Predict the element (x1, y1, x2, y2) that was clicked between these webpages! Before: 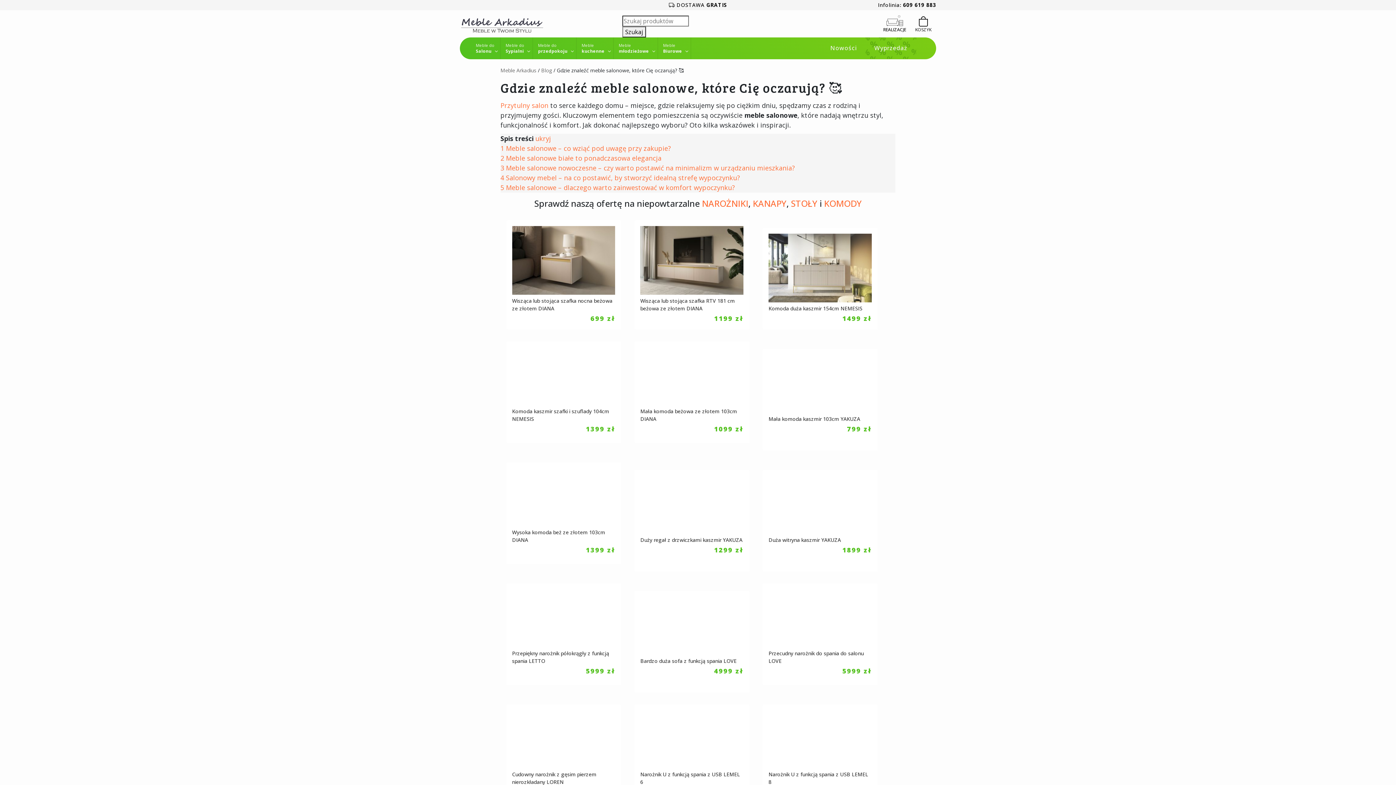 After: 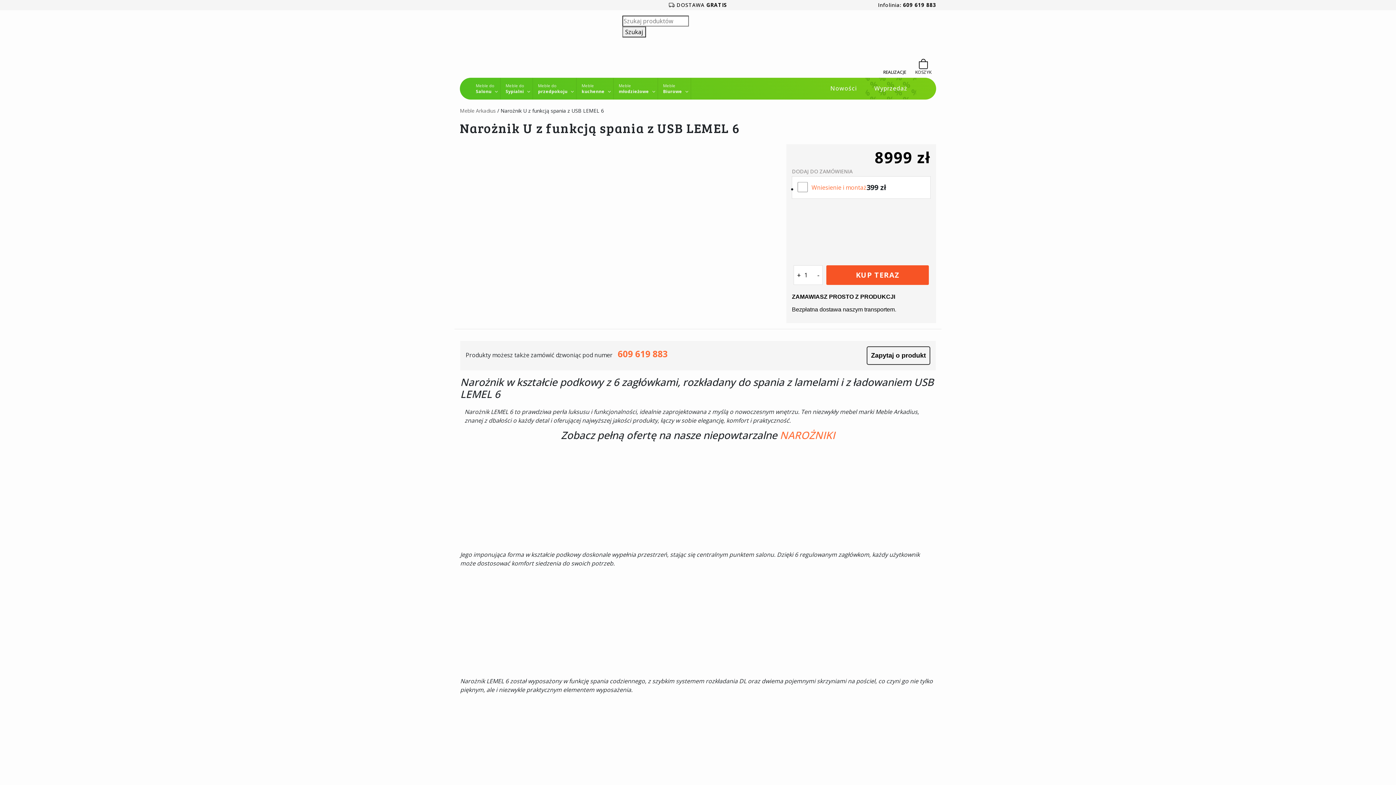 Action: bbox: (634, 704, 749, 806) label: Narożnik U z funkcją spania z USB LEMEL 6
8999 zł